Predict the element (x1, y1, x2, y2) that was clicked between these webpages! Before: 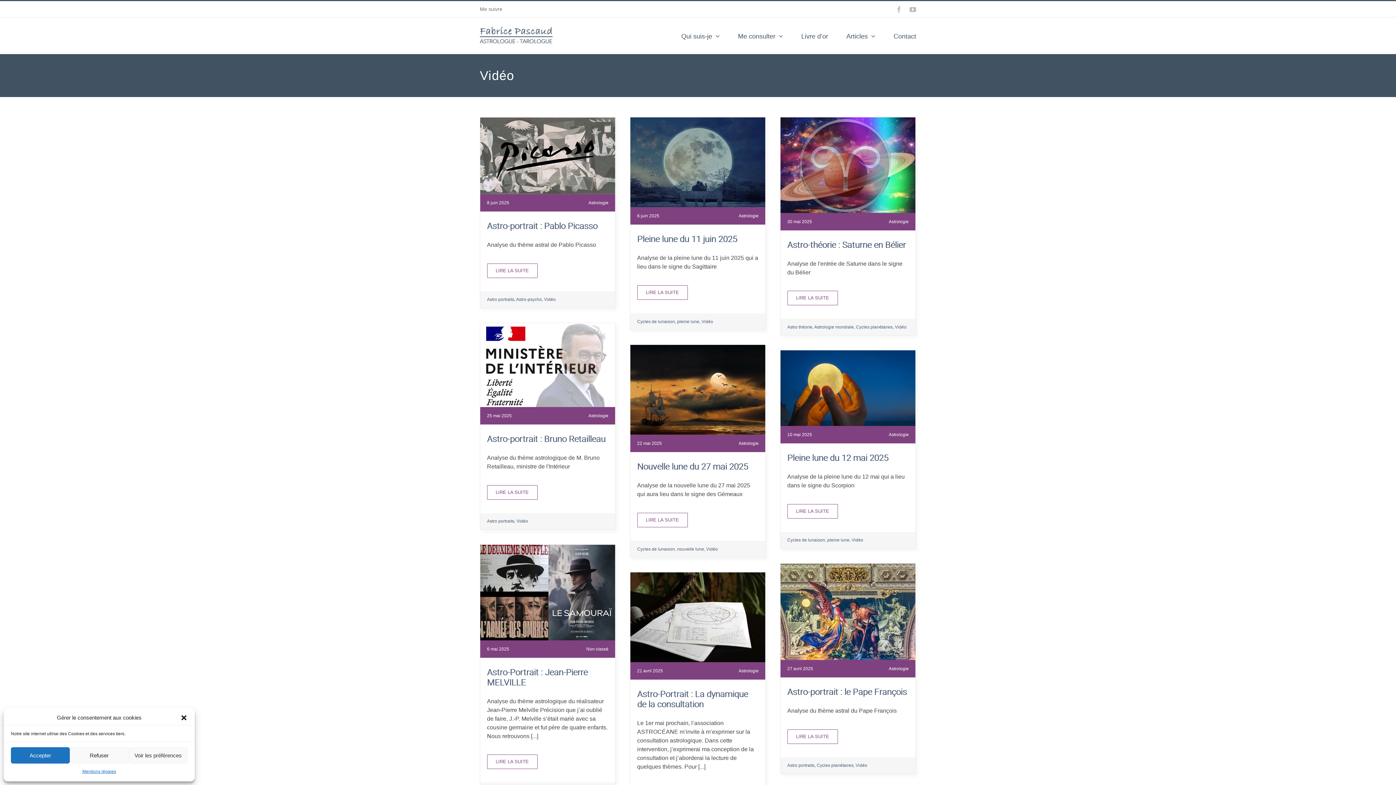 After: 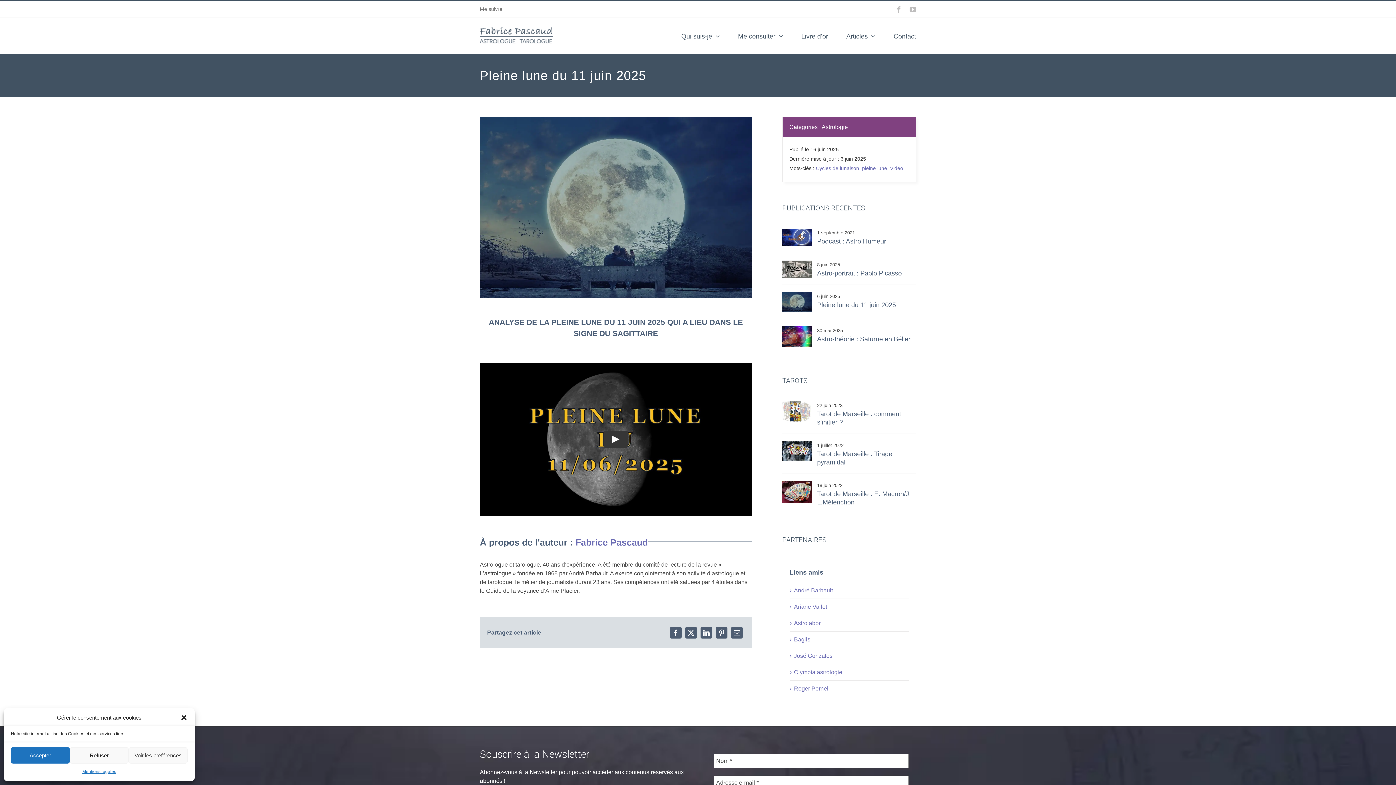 Action: bbox: (637, 285, 687, 299) label: LIRE LA SUITE